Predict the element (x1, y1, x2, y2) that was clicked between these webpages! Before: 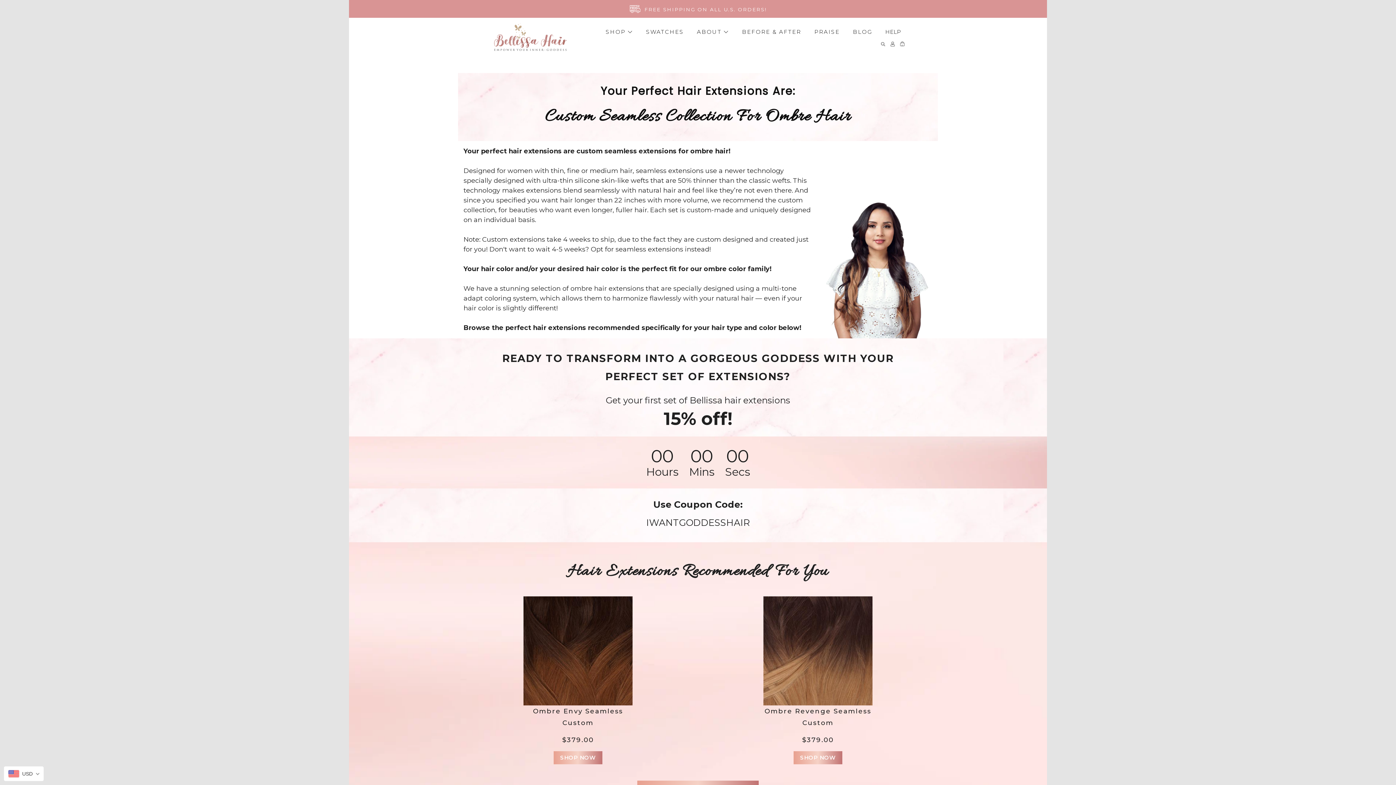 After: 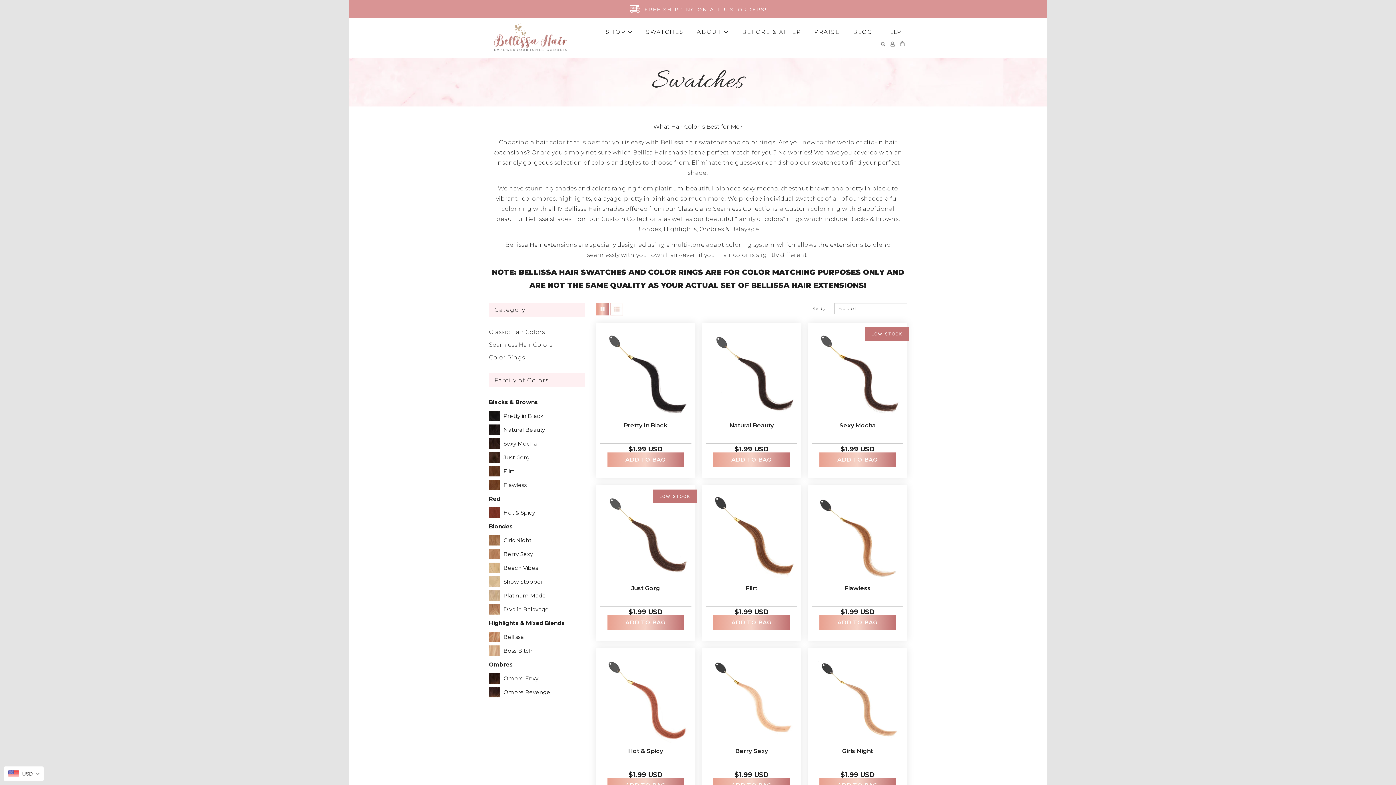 Action: bbox: (646, 28, 684, 35) label: SWATCHES